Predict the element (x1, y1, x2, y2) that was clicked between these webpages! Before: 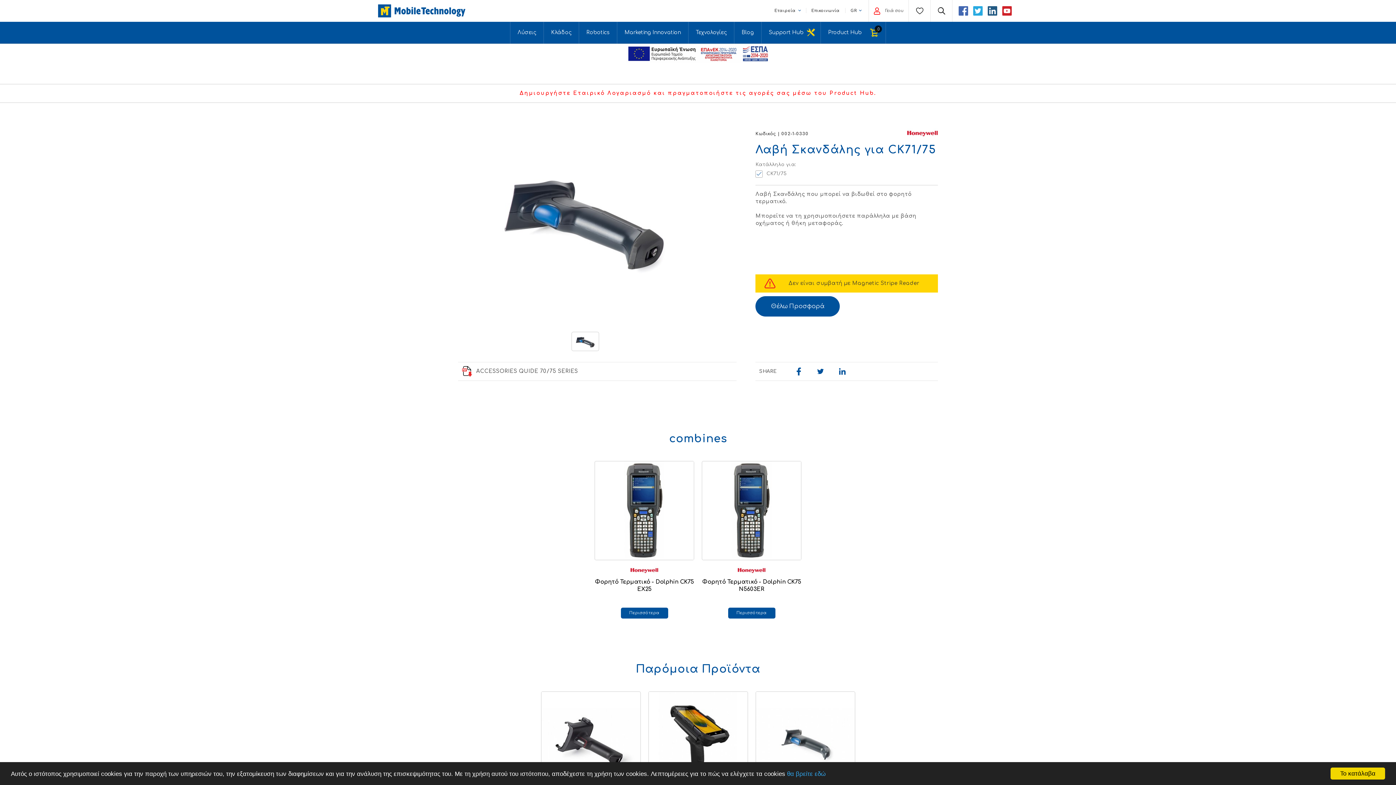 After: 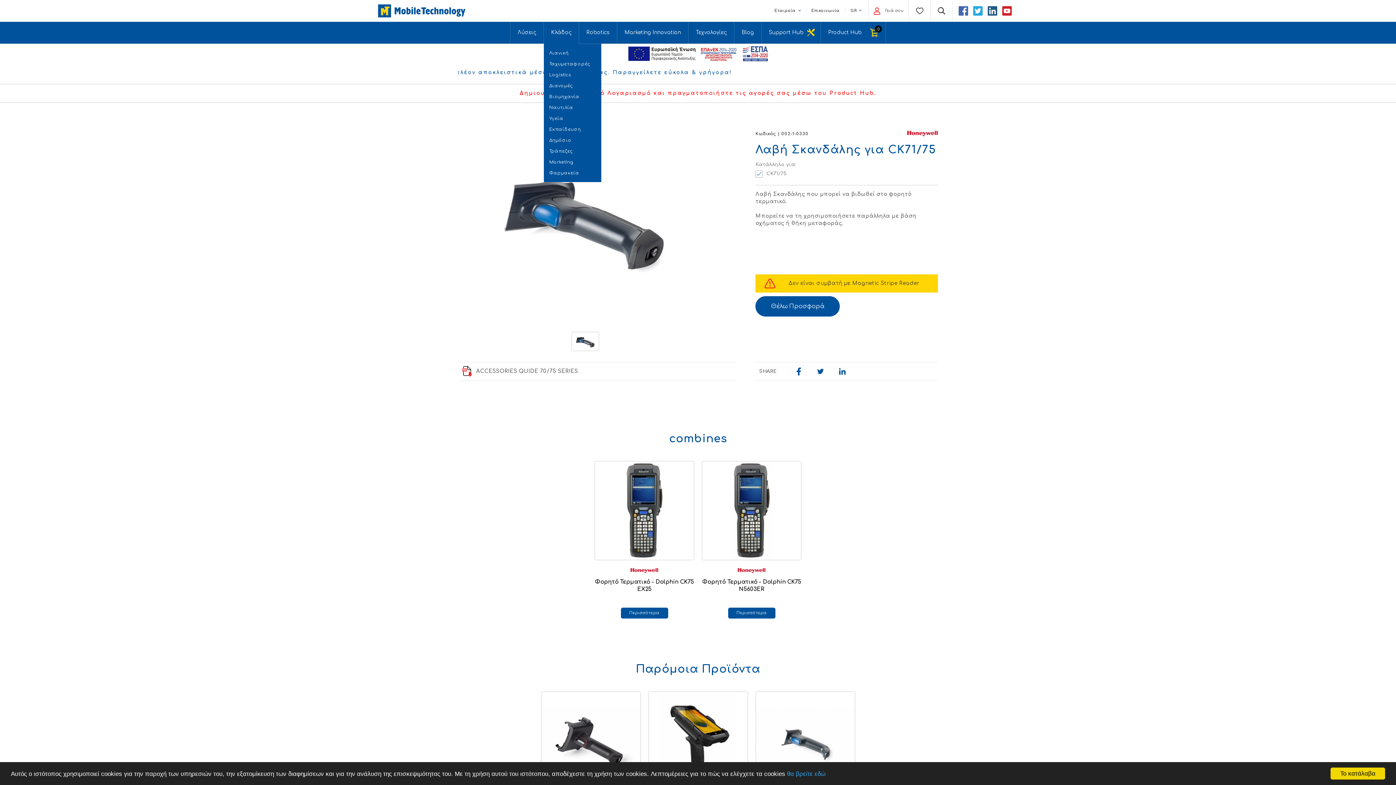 Action: bbox: (544, 21, 578, 43) label: Κλάδος